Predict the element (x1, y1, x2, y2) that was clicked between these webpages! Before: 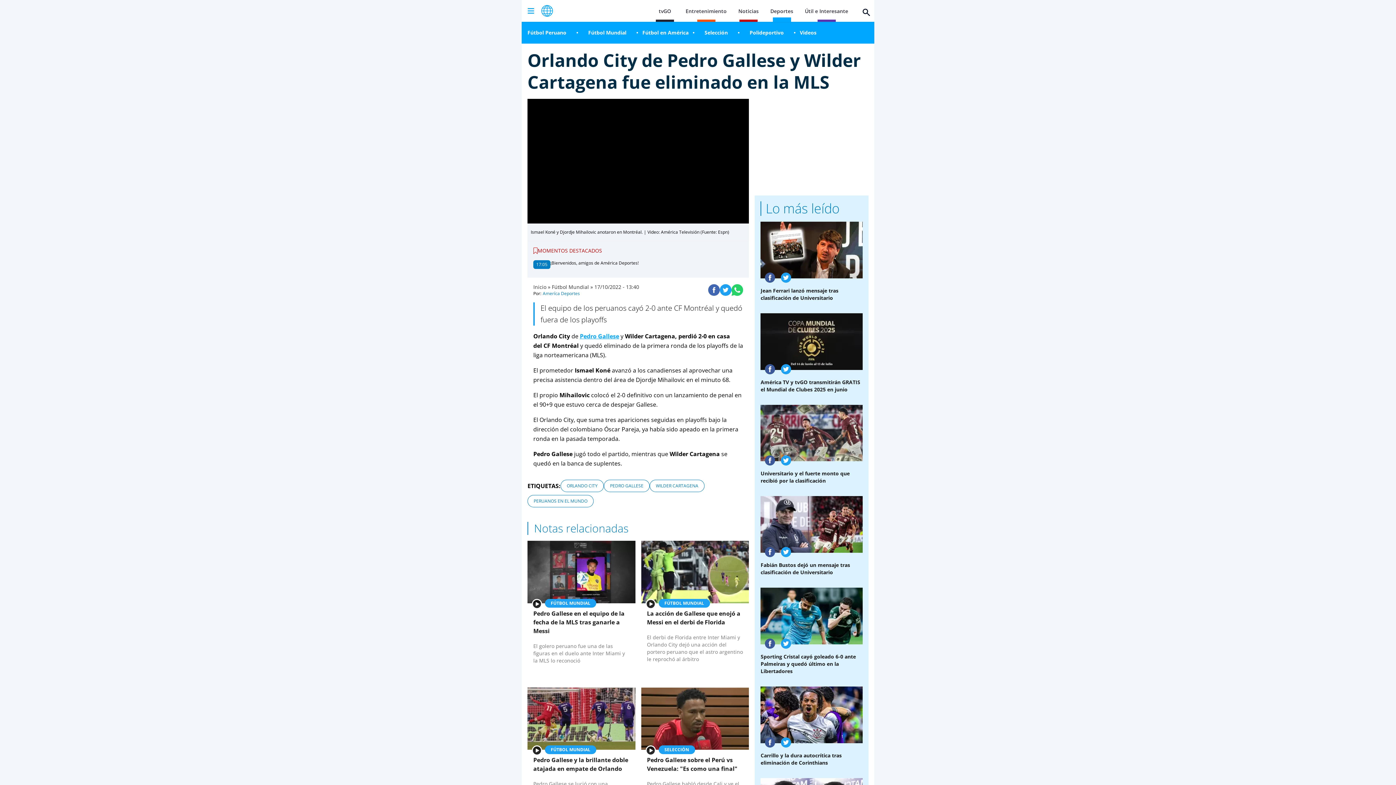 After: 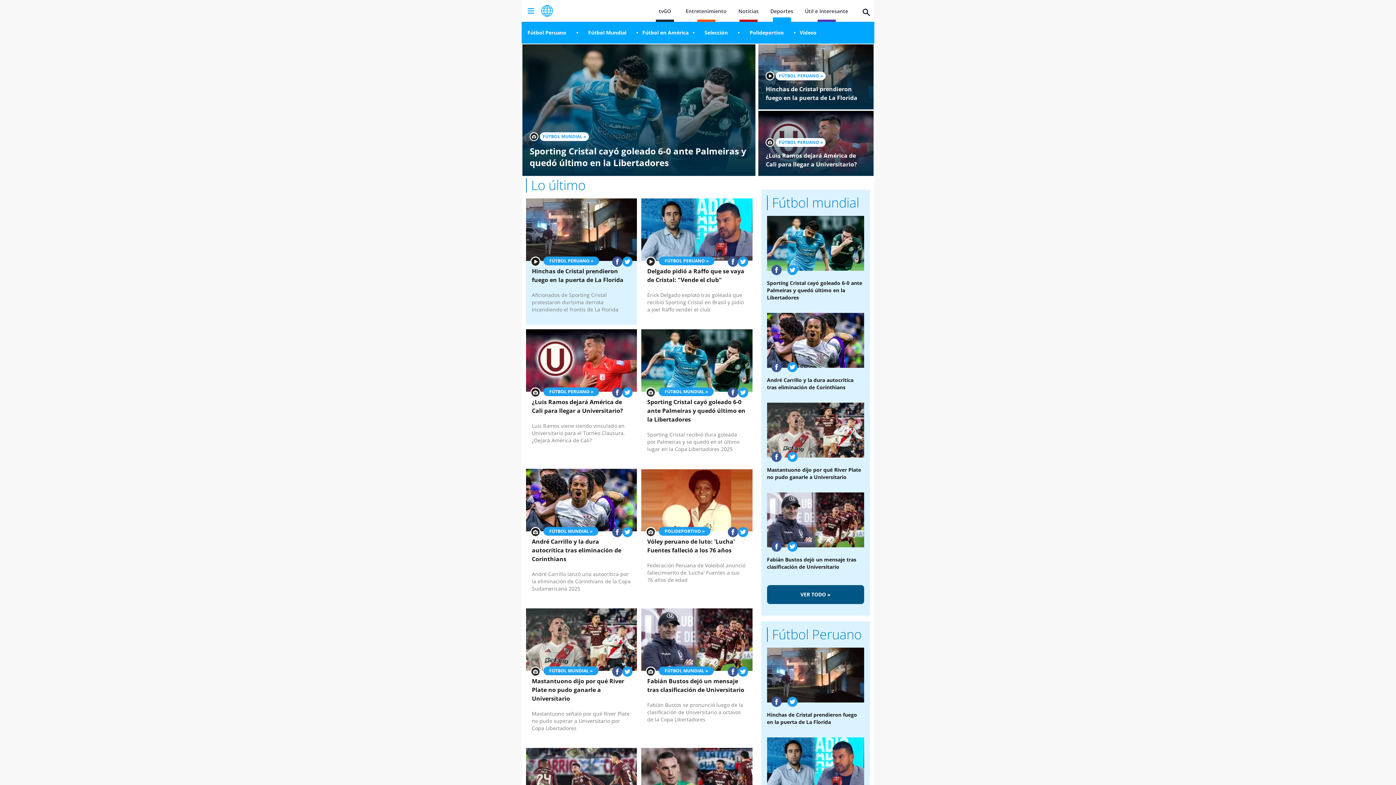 Action: bbox: (533, 283, 550, 290) label: Inicio »